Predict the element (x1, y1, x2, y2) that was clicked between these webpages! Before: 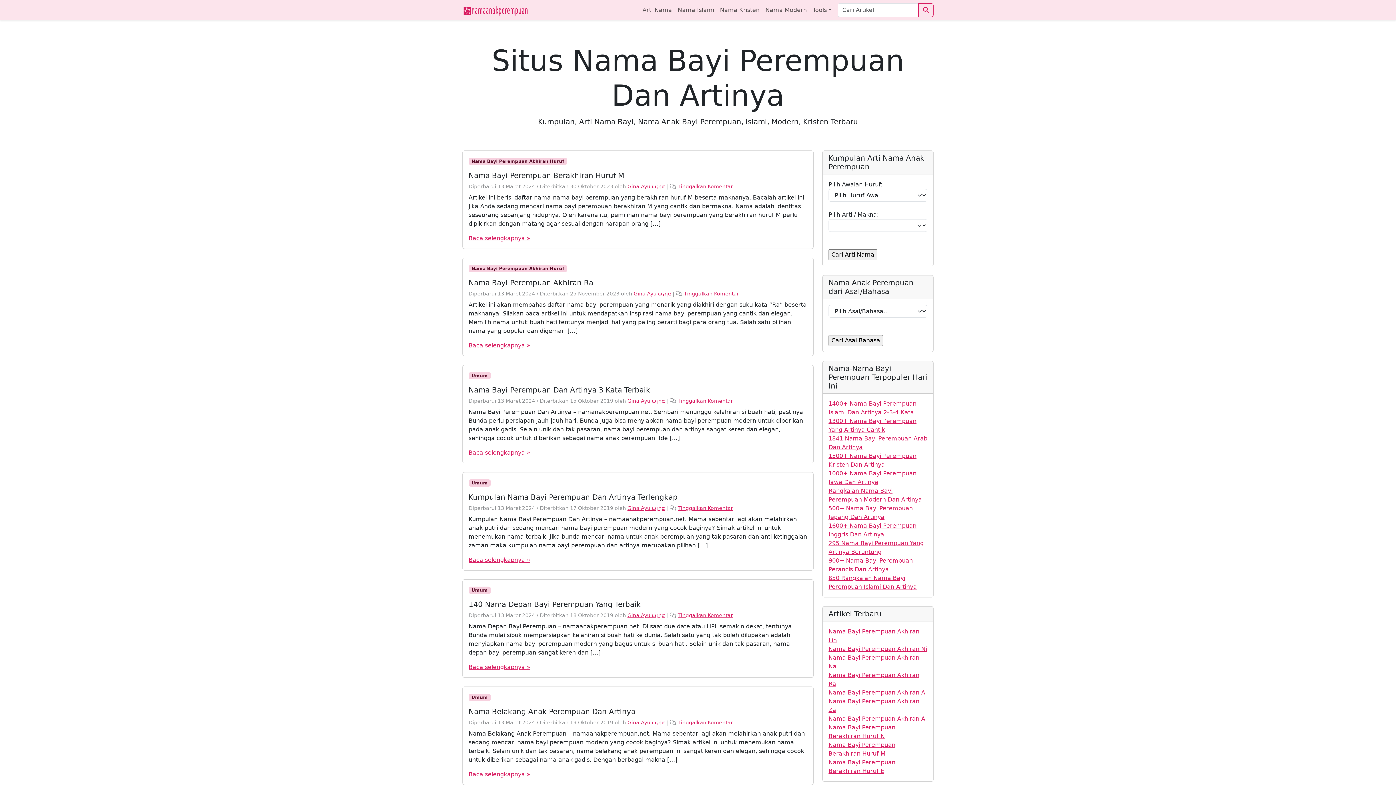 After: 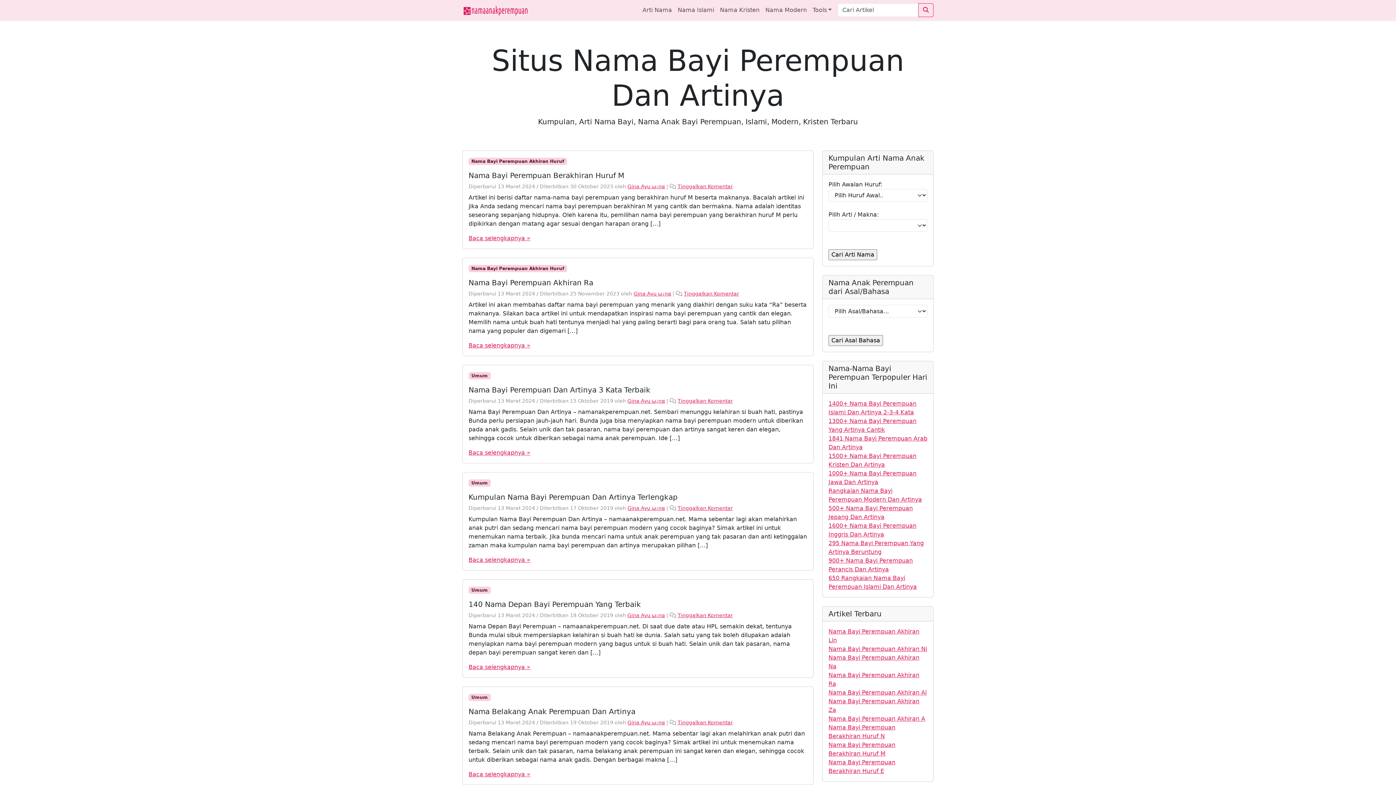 Action: label: Nama Modern bbox: (762, 2, 809, 17)